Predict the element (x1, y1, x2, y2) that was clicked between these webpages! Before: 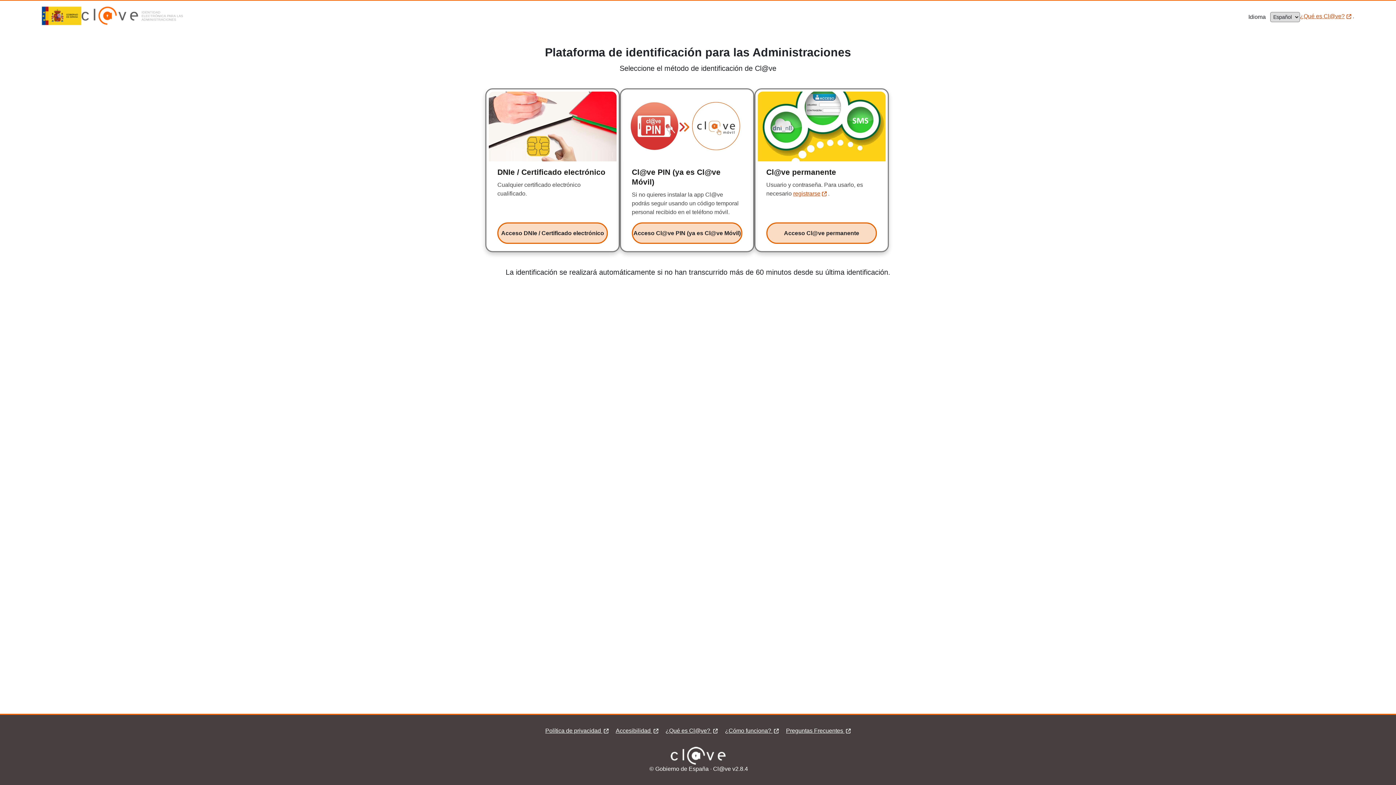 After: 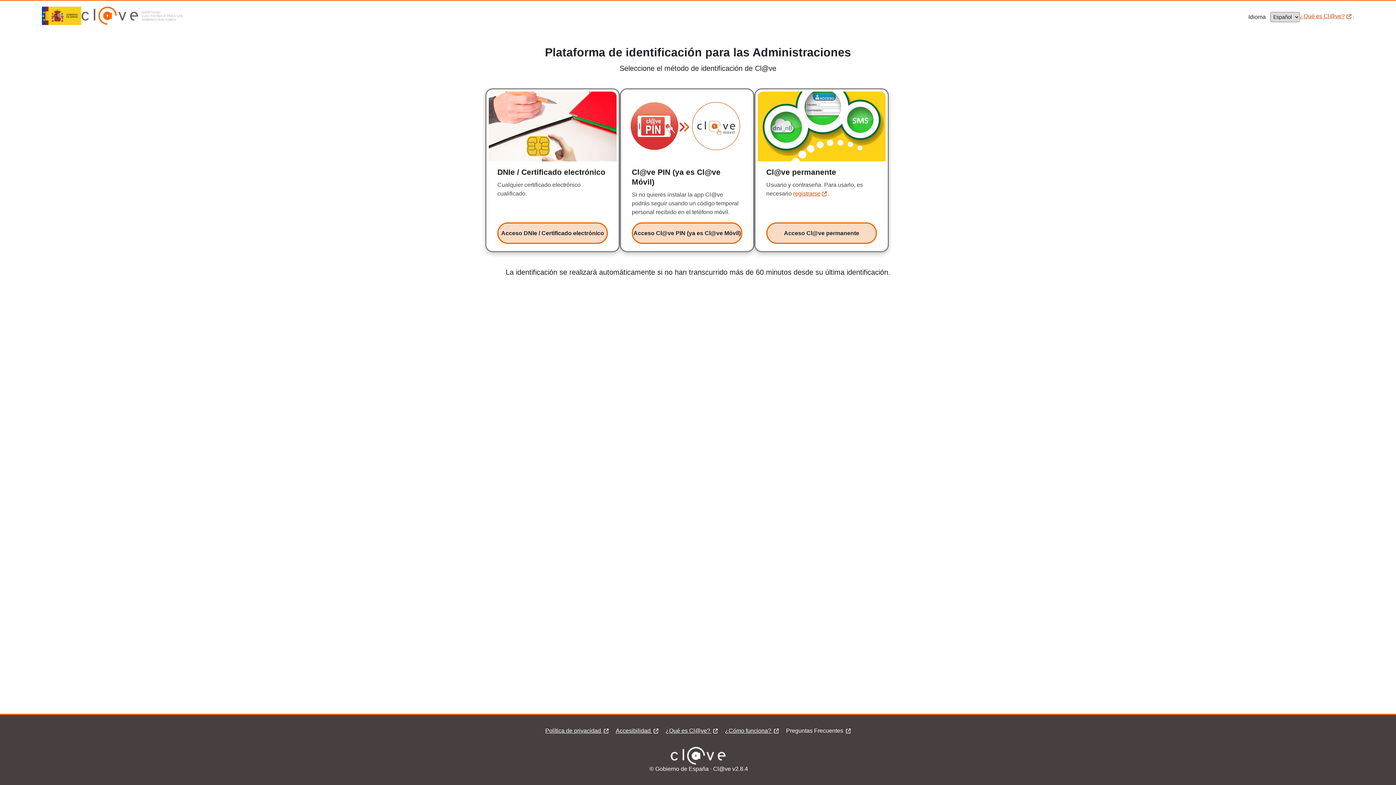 Action: label: Preguntas Frecuentes  bbox: (786, 737, 850, 743)